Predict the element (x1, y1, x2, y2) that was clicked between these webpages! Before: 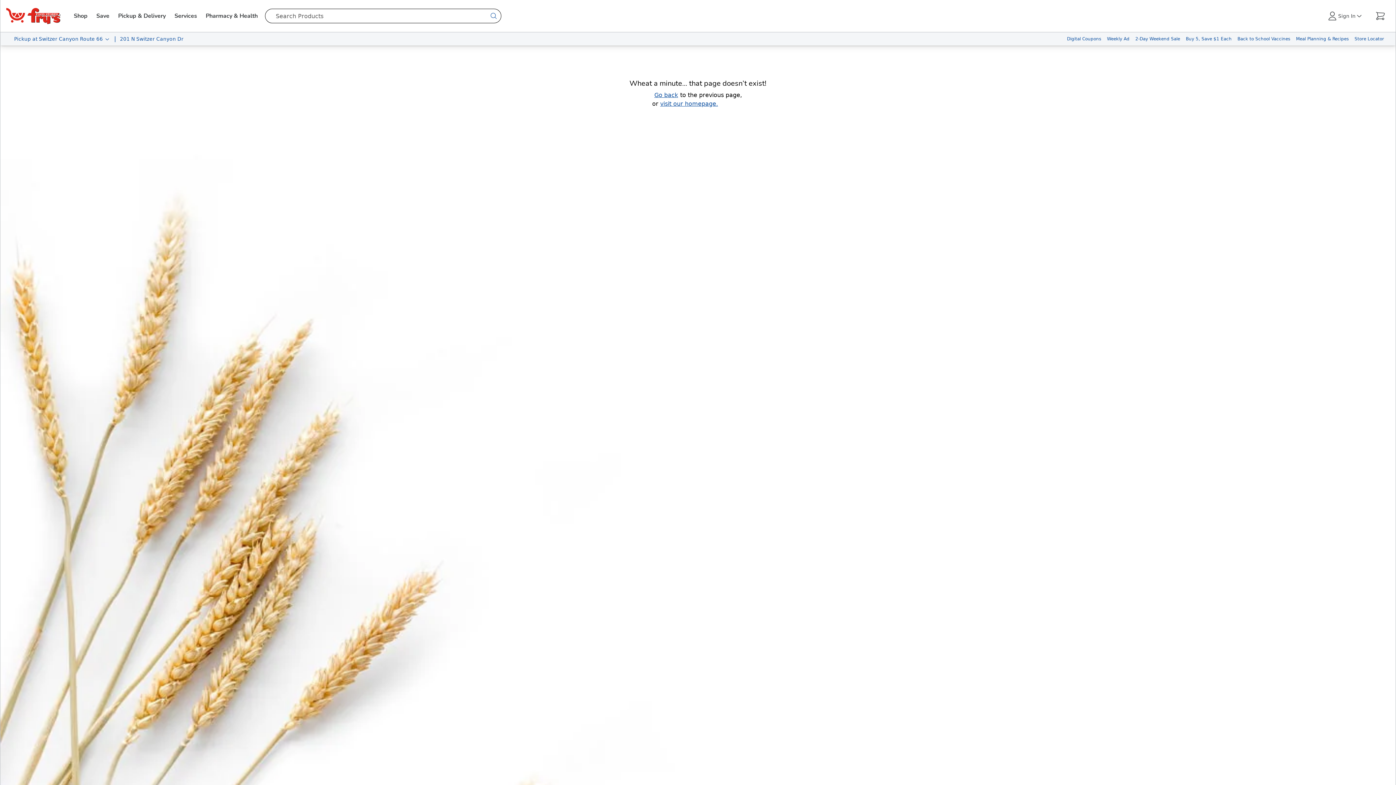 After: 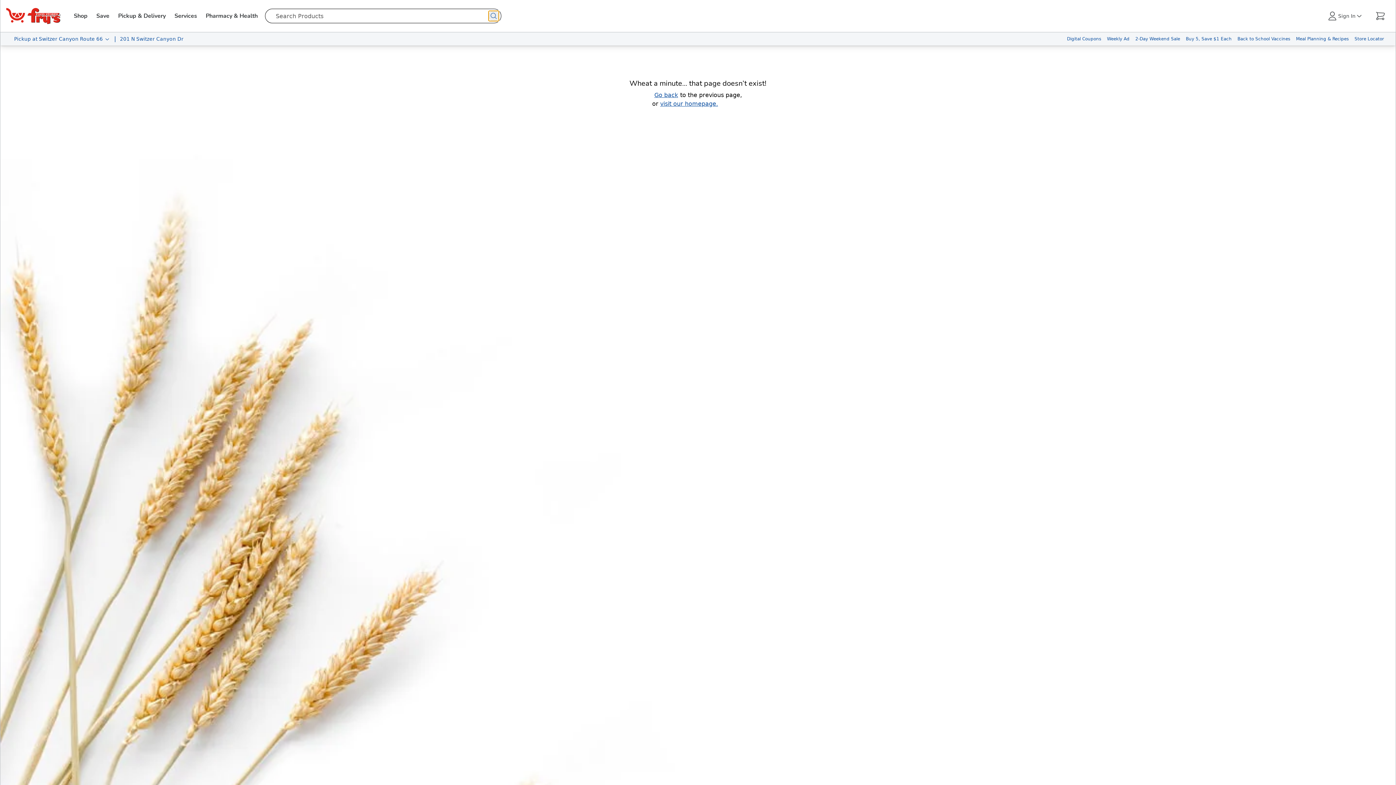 Action: bbox: (488, 10, 499, 21) label: search